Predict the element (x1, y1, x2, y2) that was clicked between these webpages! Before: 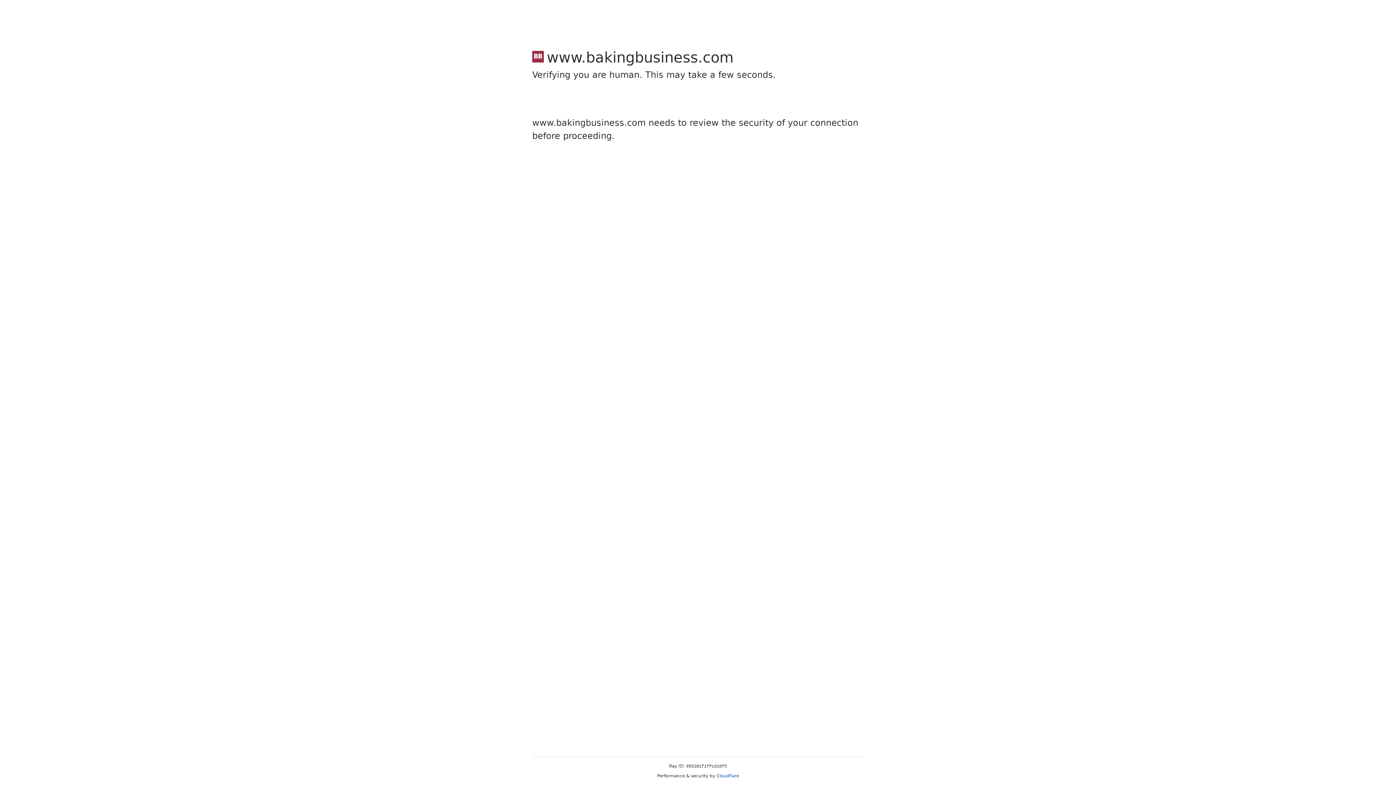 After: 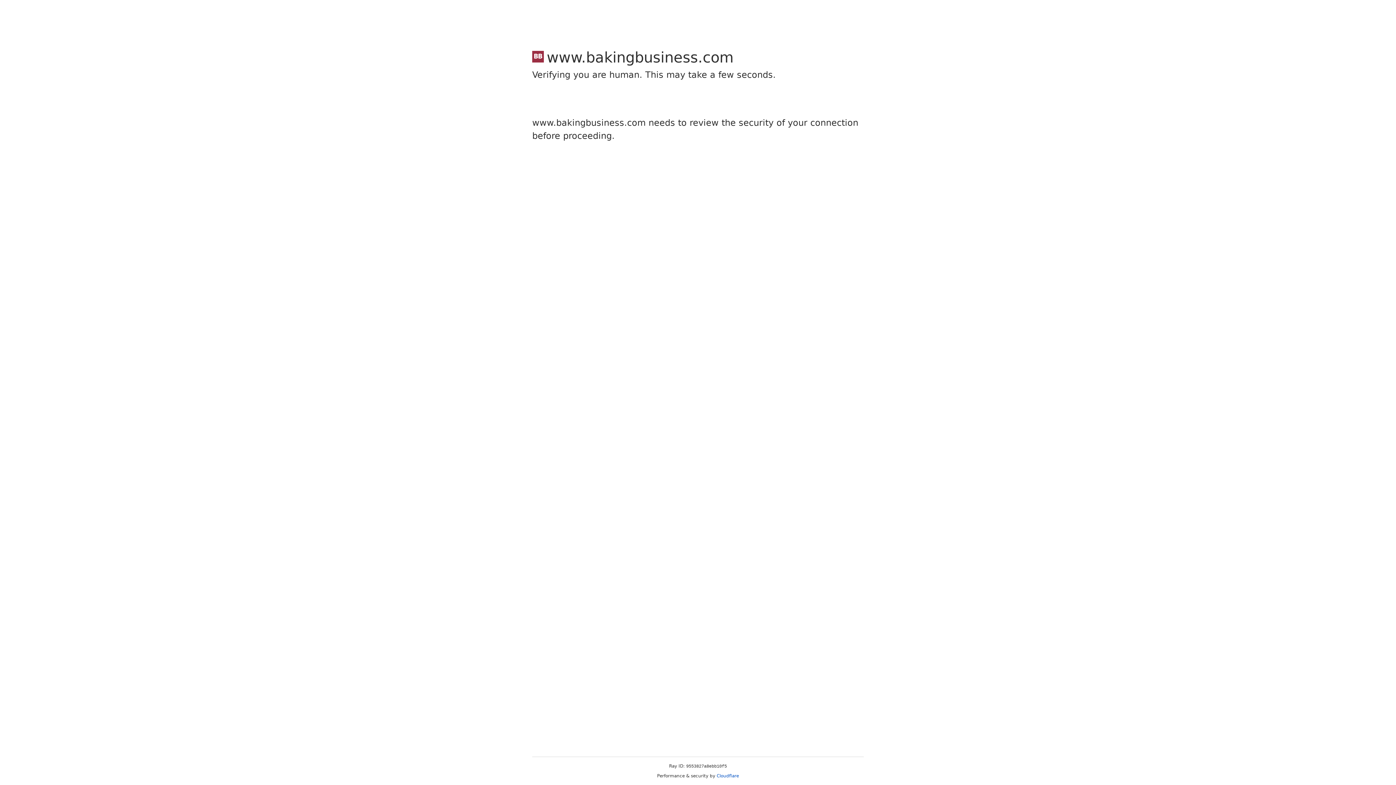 Action: label: Cloudflare bbox: (716, 773, 739, 778)